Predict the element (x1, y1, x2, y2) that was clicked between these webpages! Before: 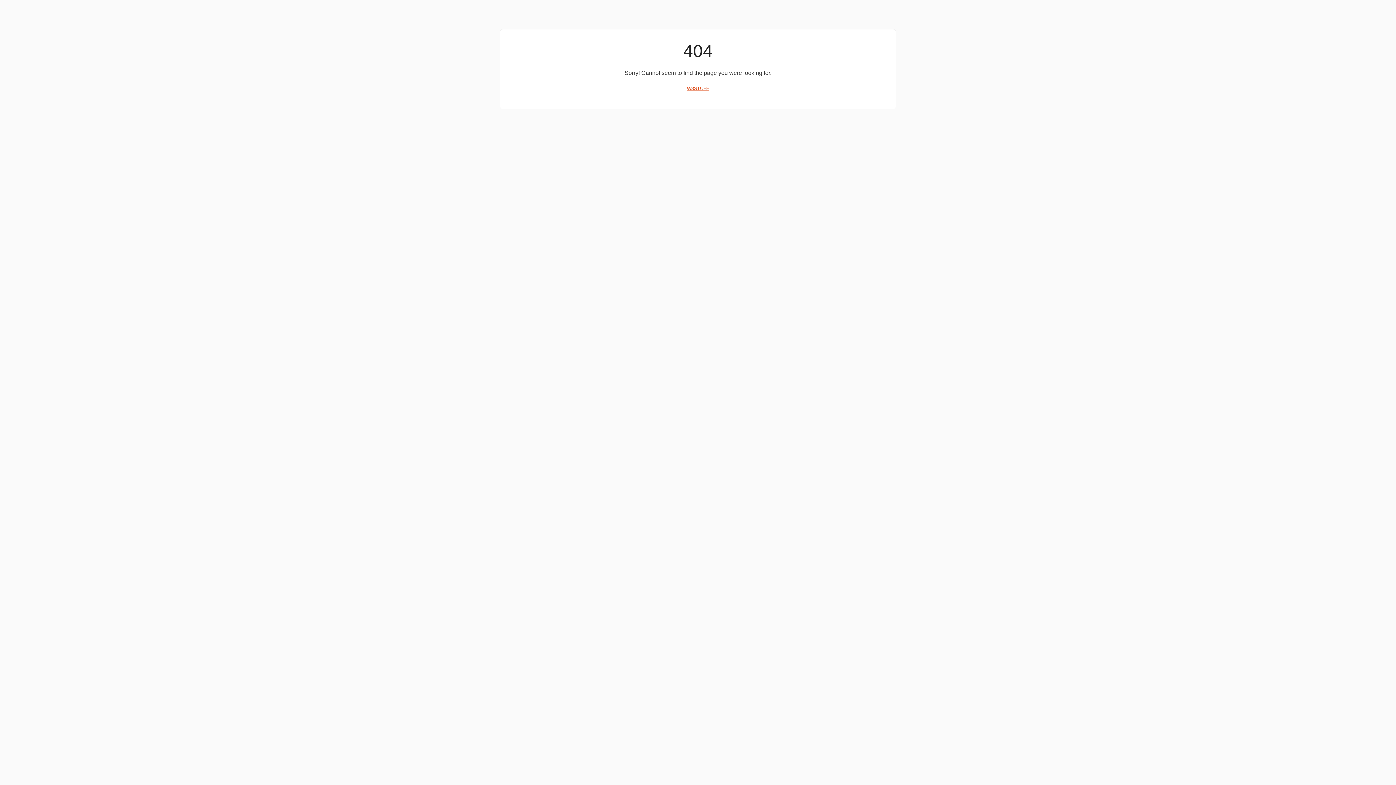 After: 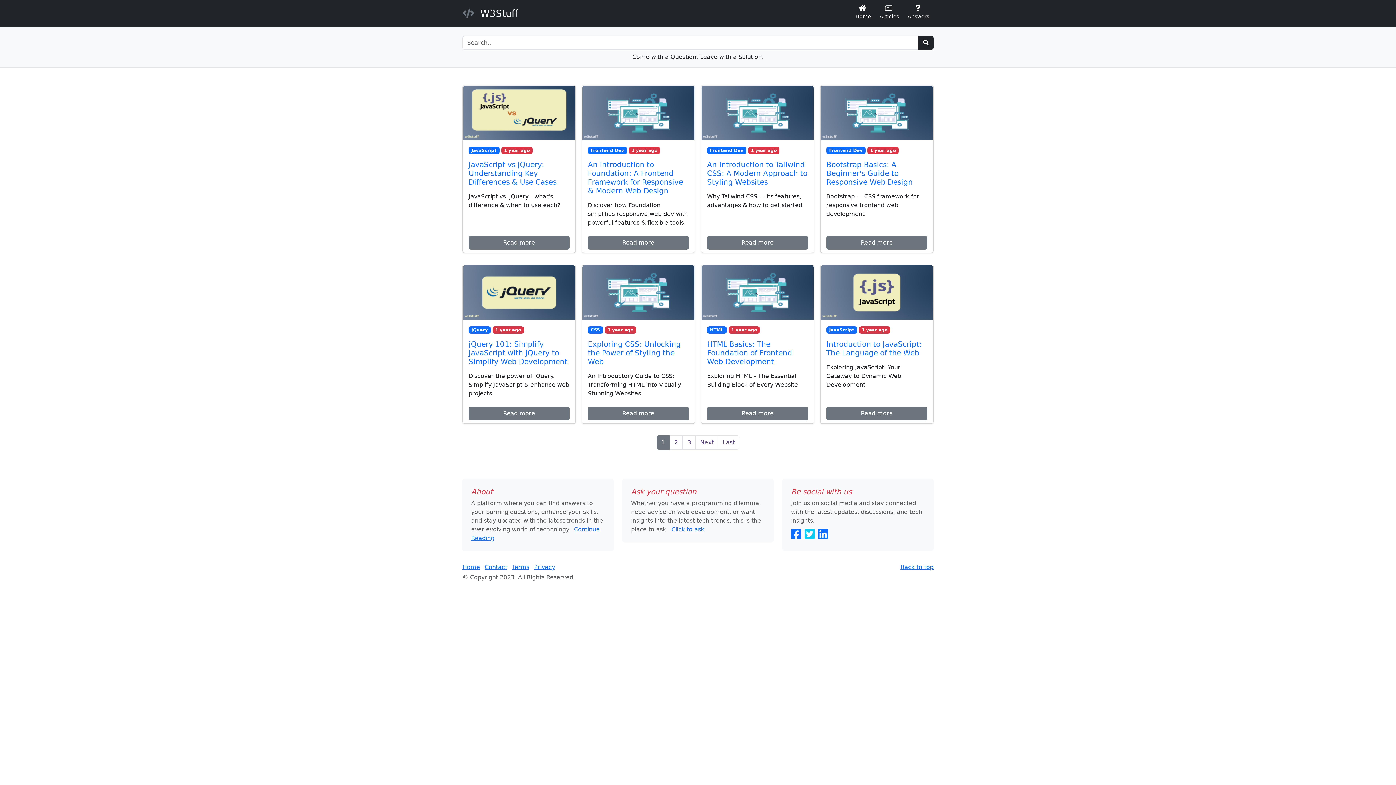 Action: label: W3STUFF bbox: (687, 85, 709, 91)